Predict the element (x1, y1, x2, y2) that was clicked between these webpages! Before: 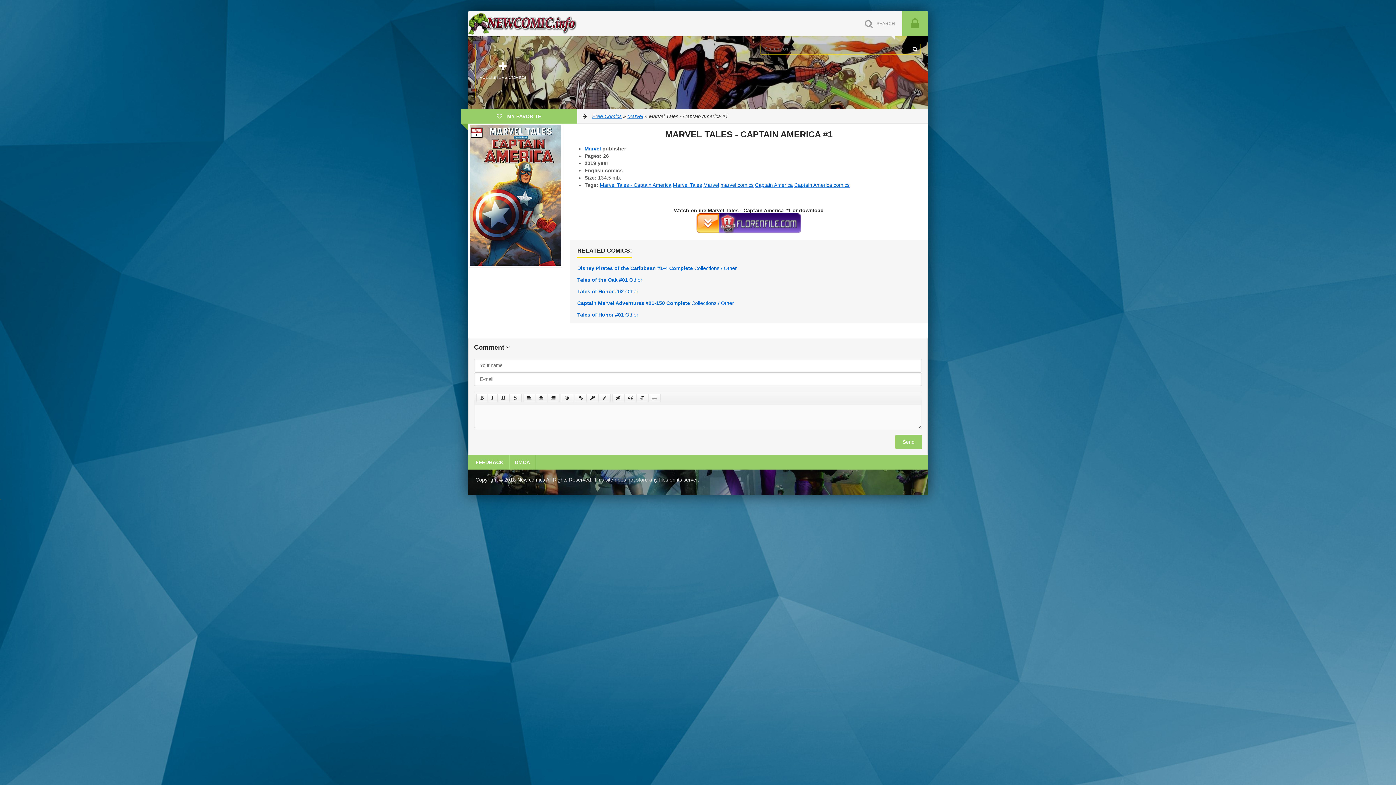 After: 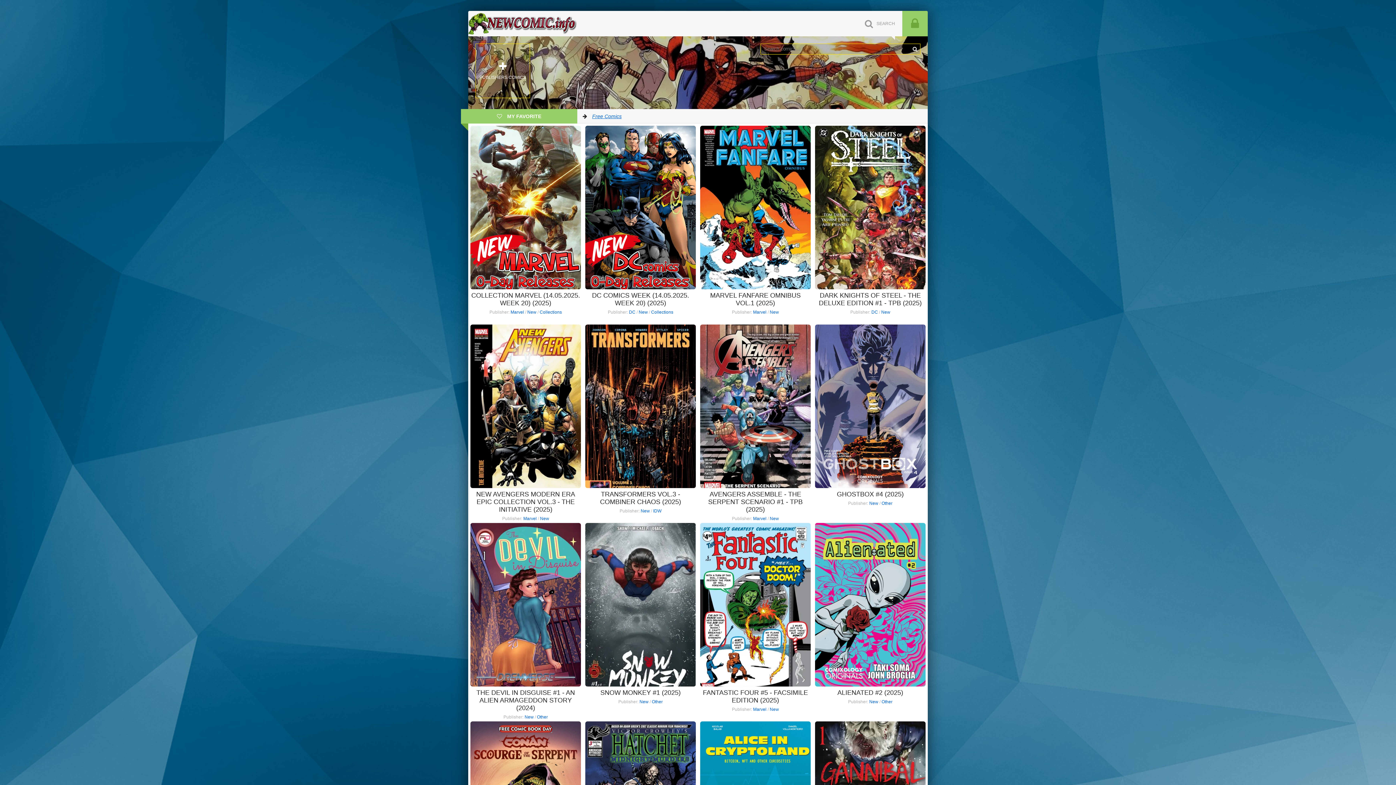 Action: bbox: (592, 113, 621, 119) label: Free Comics